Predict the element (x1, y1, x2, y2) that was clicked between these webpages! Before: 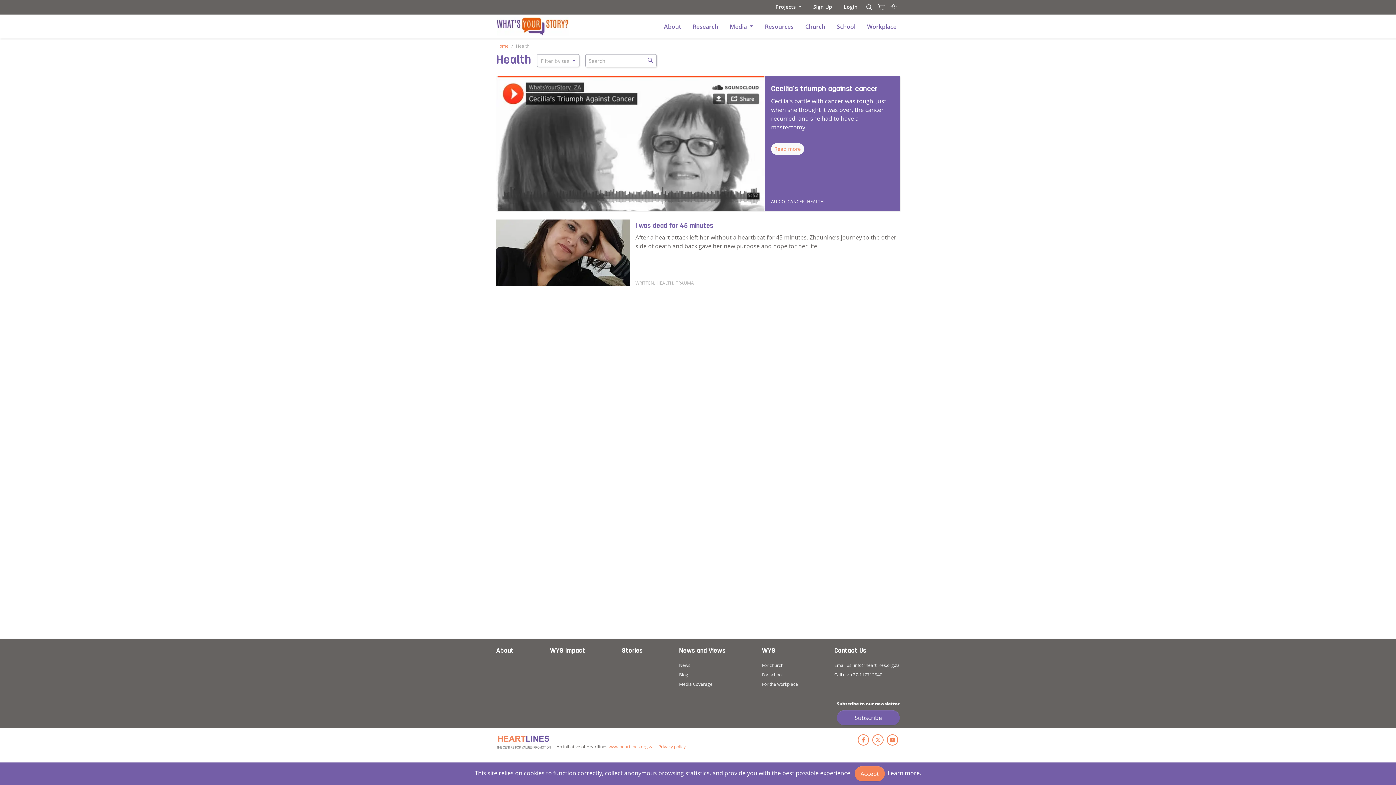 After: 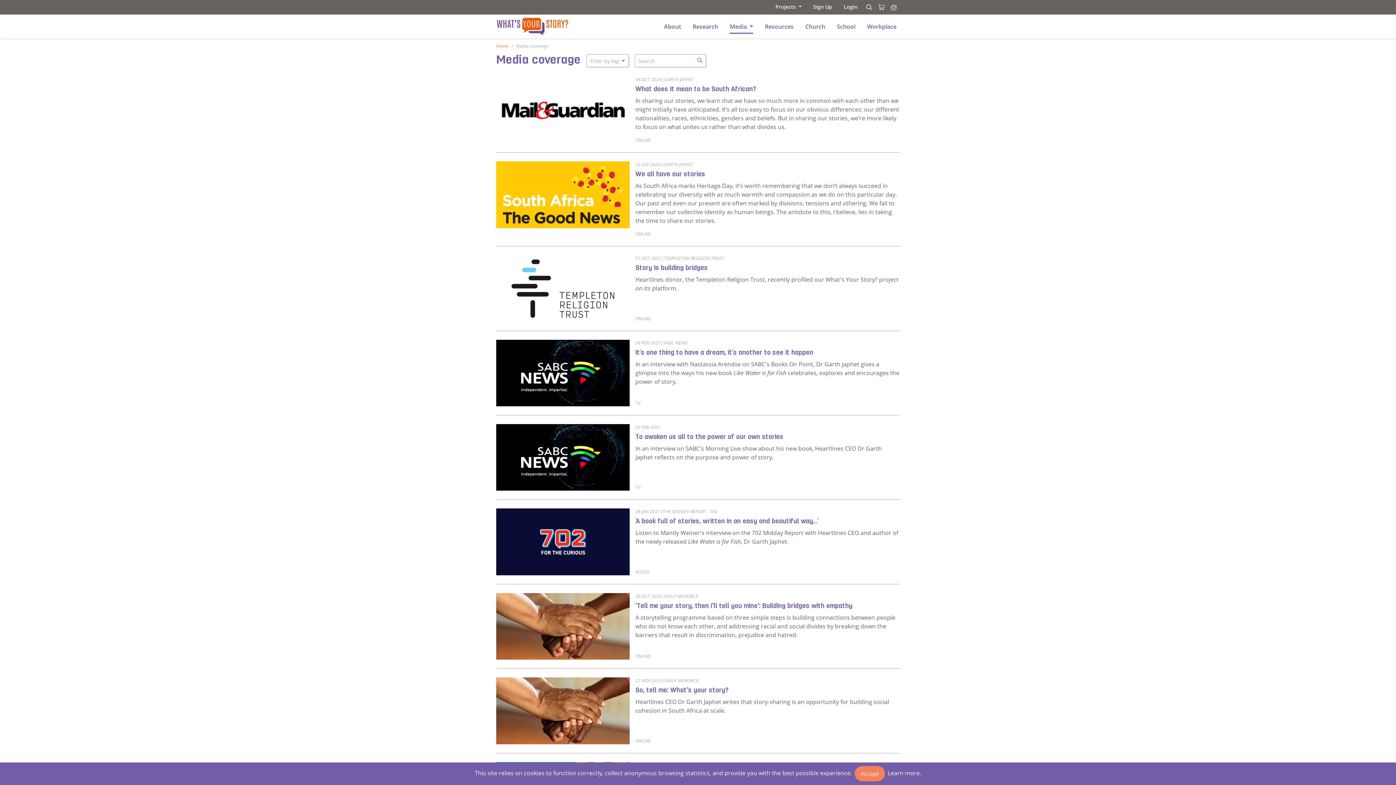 Action: bbox: (679, 709, 725, 718) label: Media Coverage